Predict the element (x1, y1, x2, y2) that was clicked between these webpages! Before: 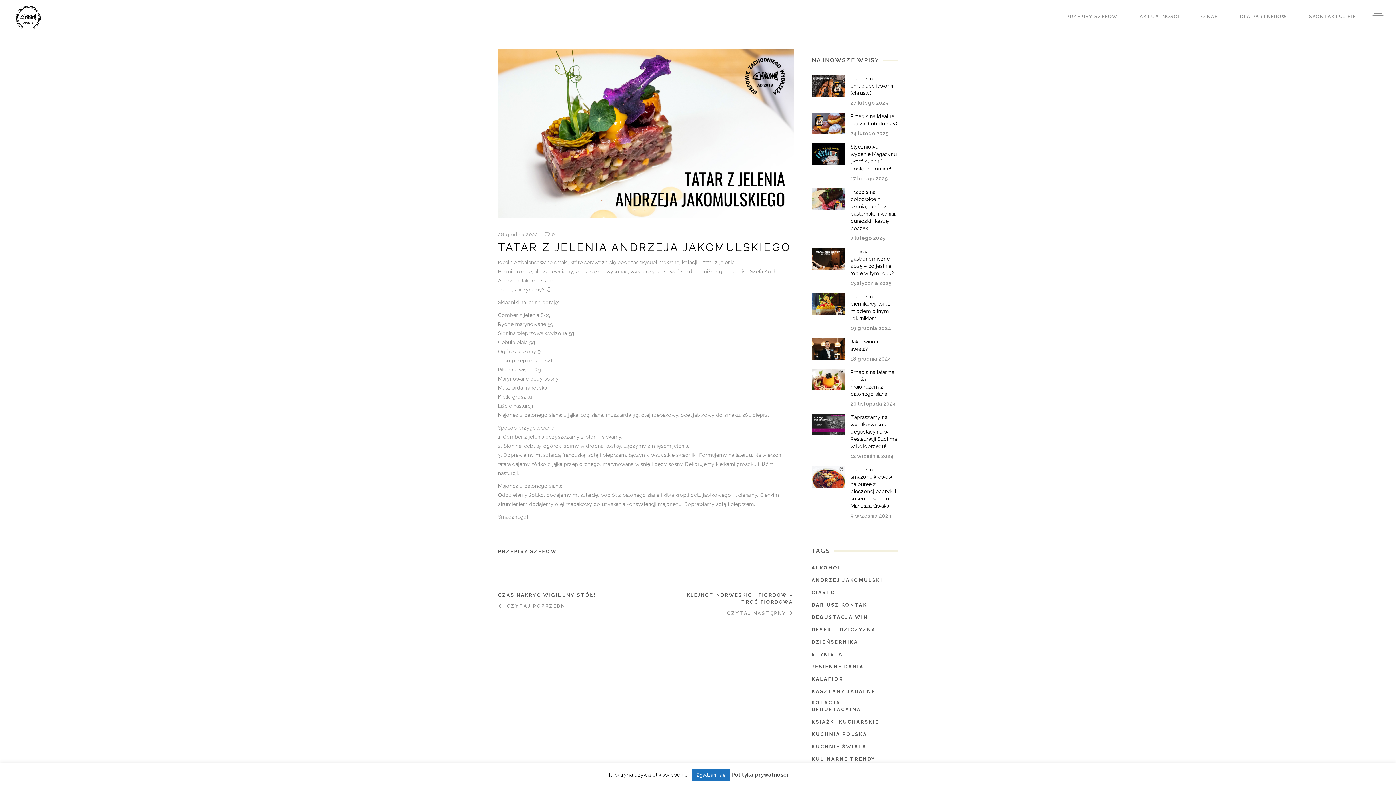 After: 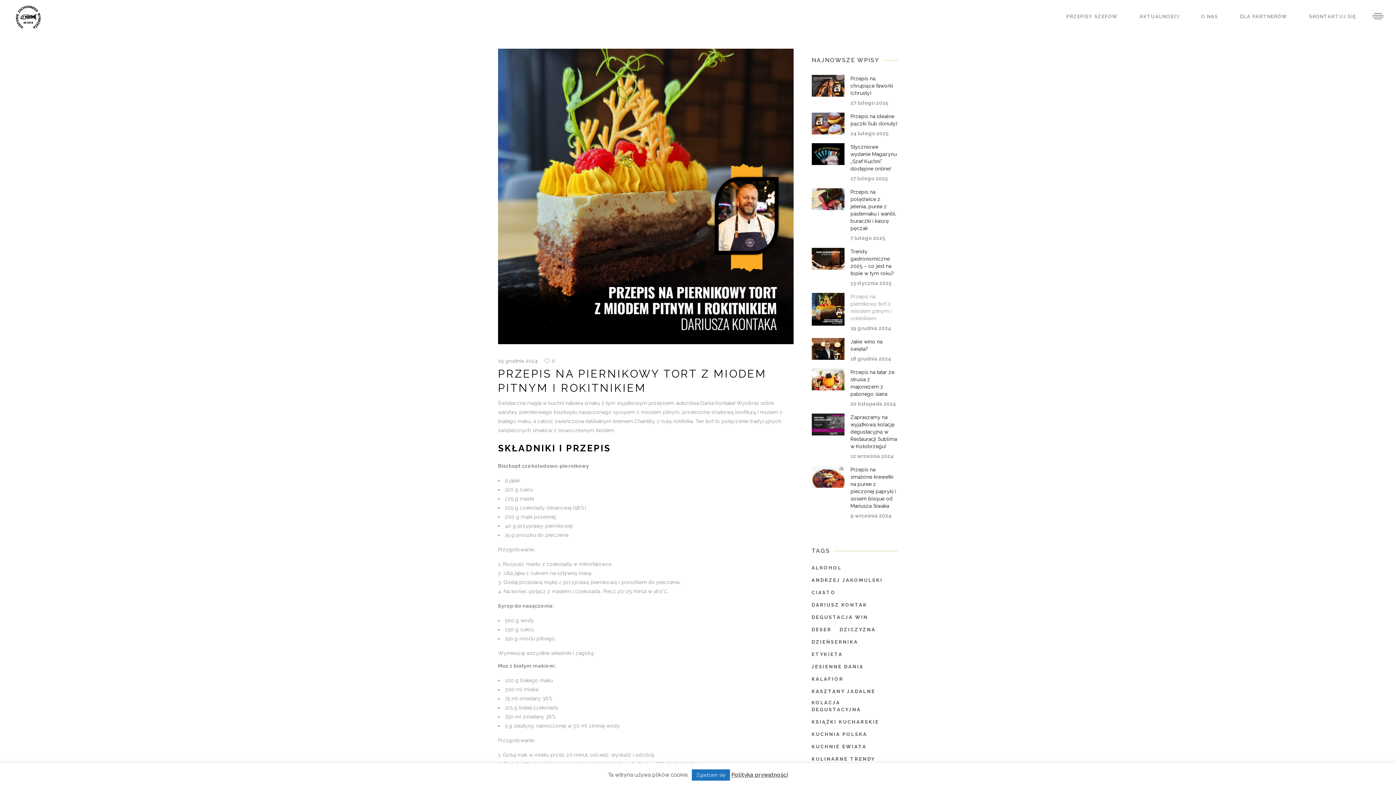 Action: bbox: (811, 293, 844, 314)